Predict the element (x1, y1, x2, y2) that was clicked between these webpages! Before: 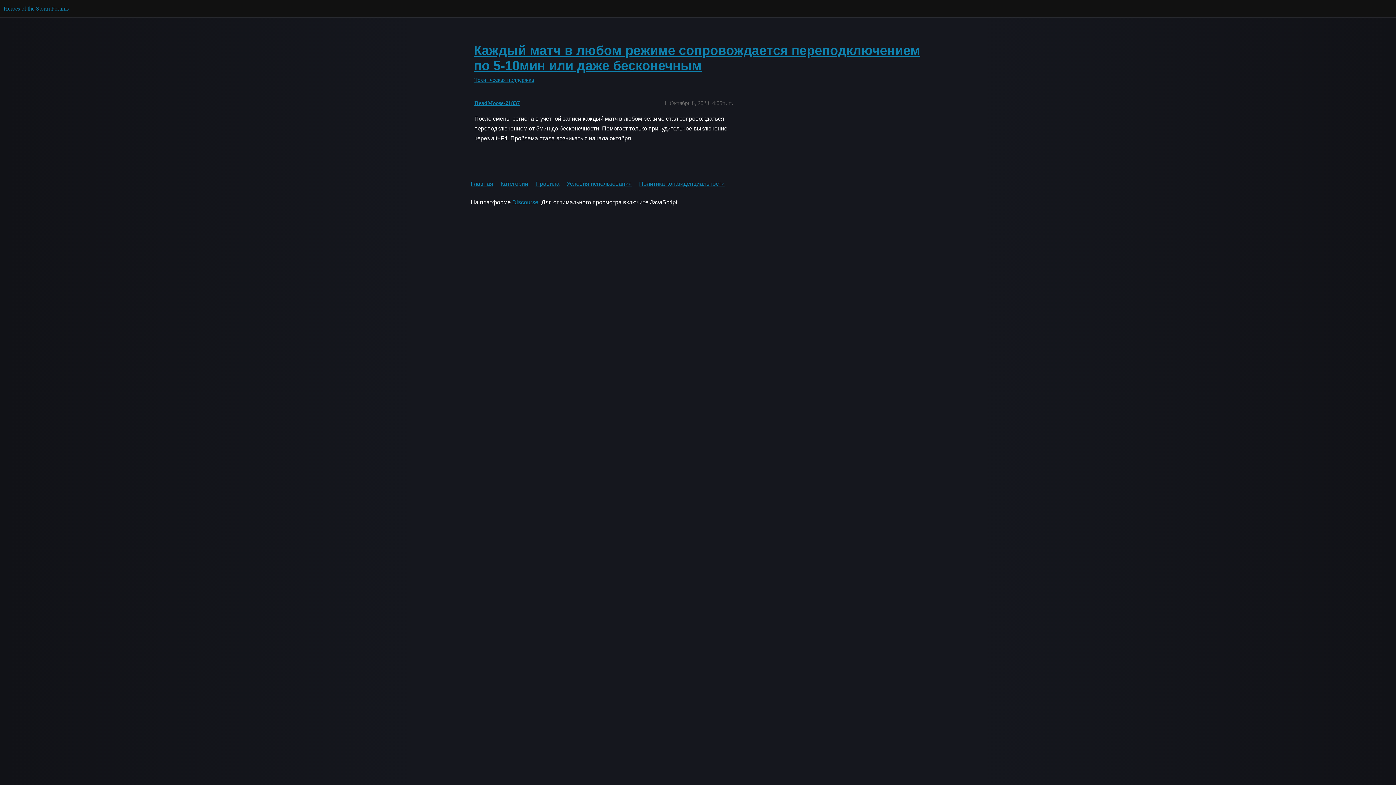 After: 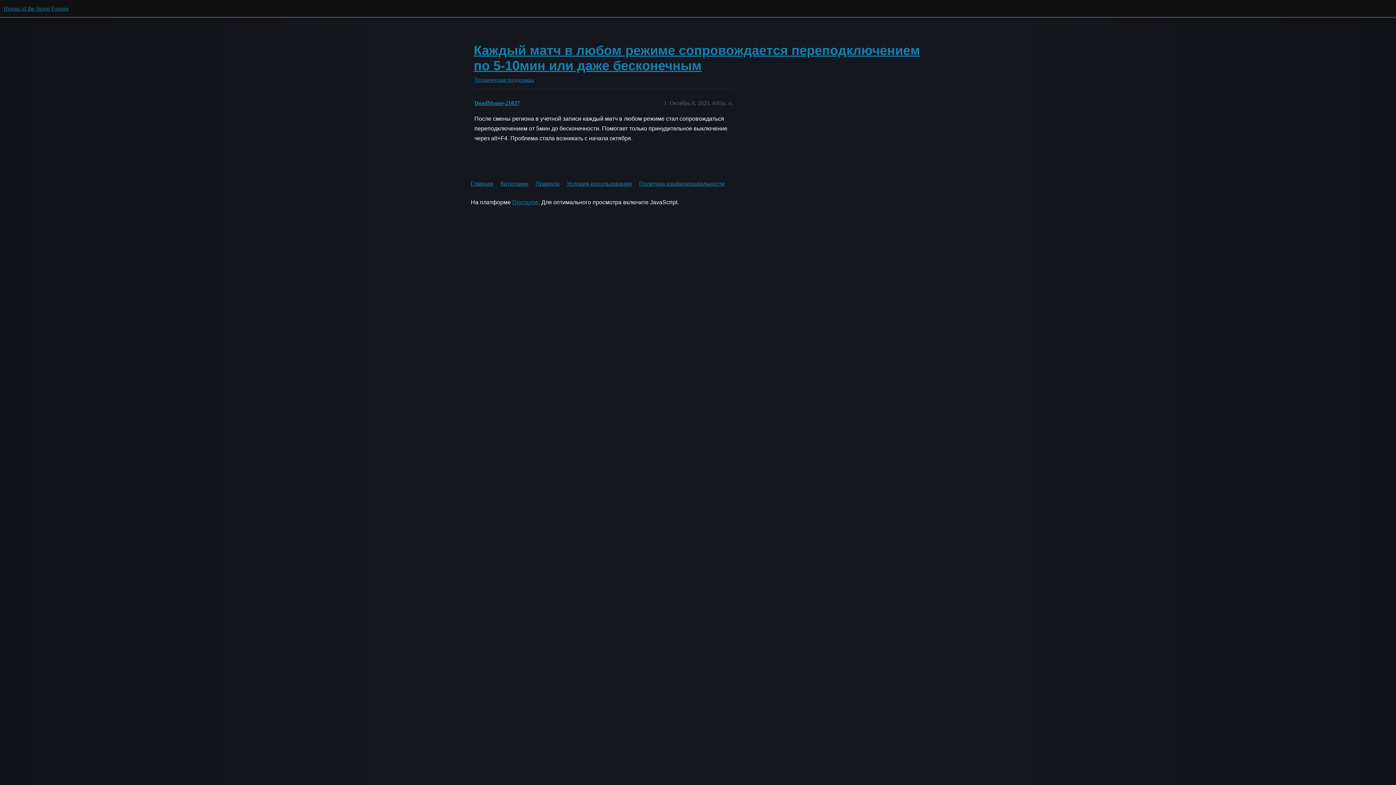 Action: bbox: (473, 42, 920, 73) label: Каждый матч в любом режиме сопровождается переподключением по 5-10мин или даже бесконечным